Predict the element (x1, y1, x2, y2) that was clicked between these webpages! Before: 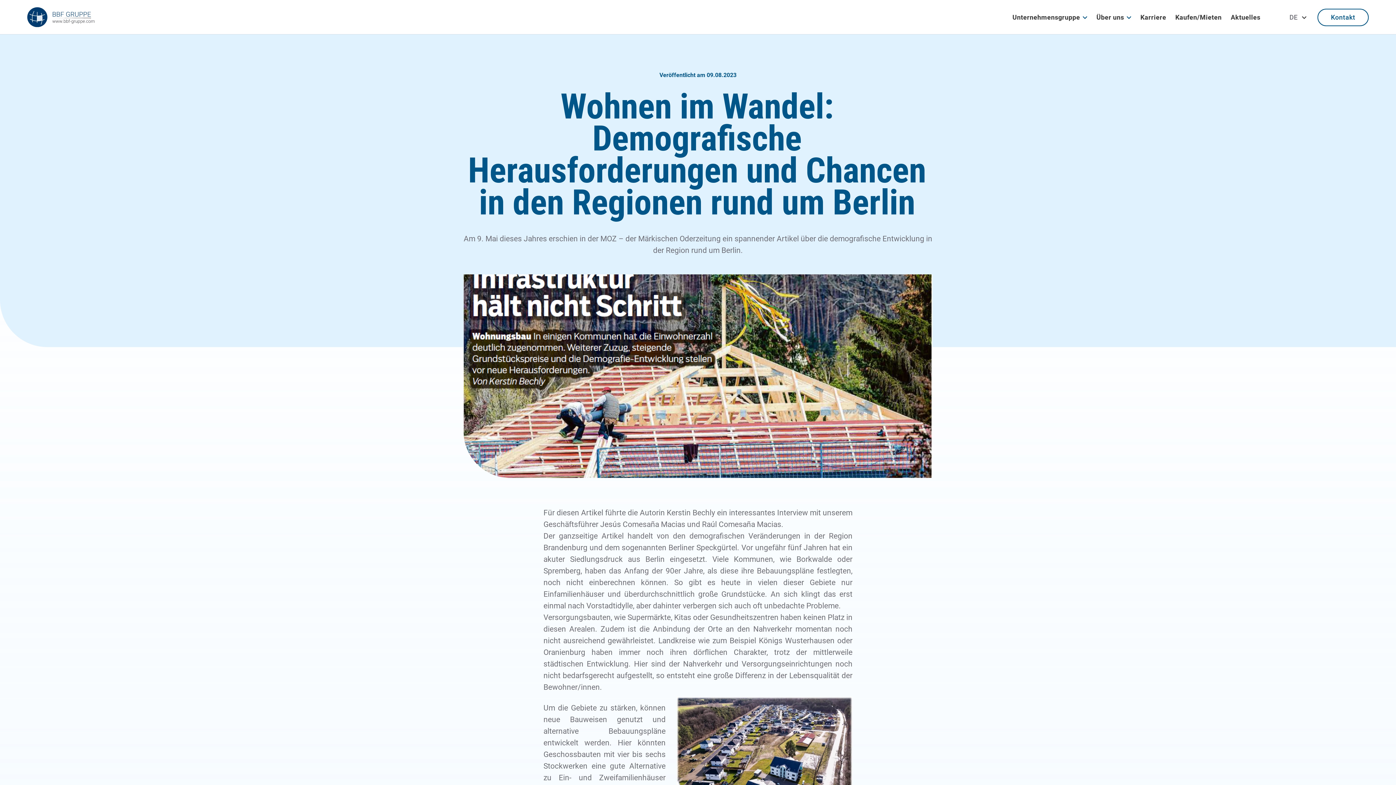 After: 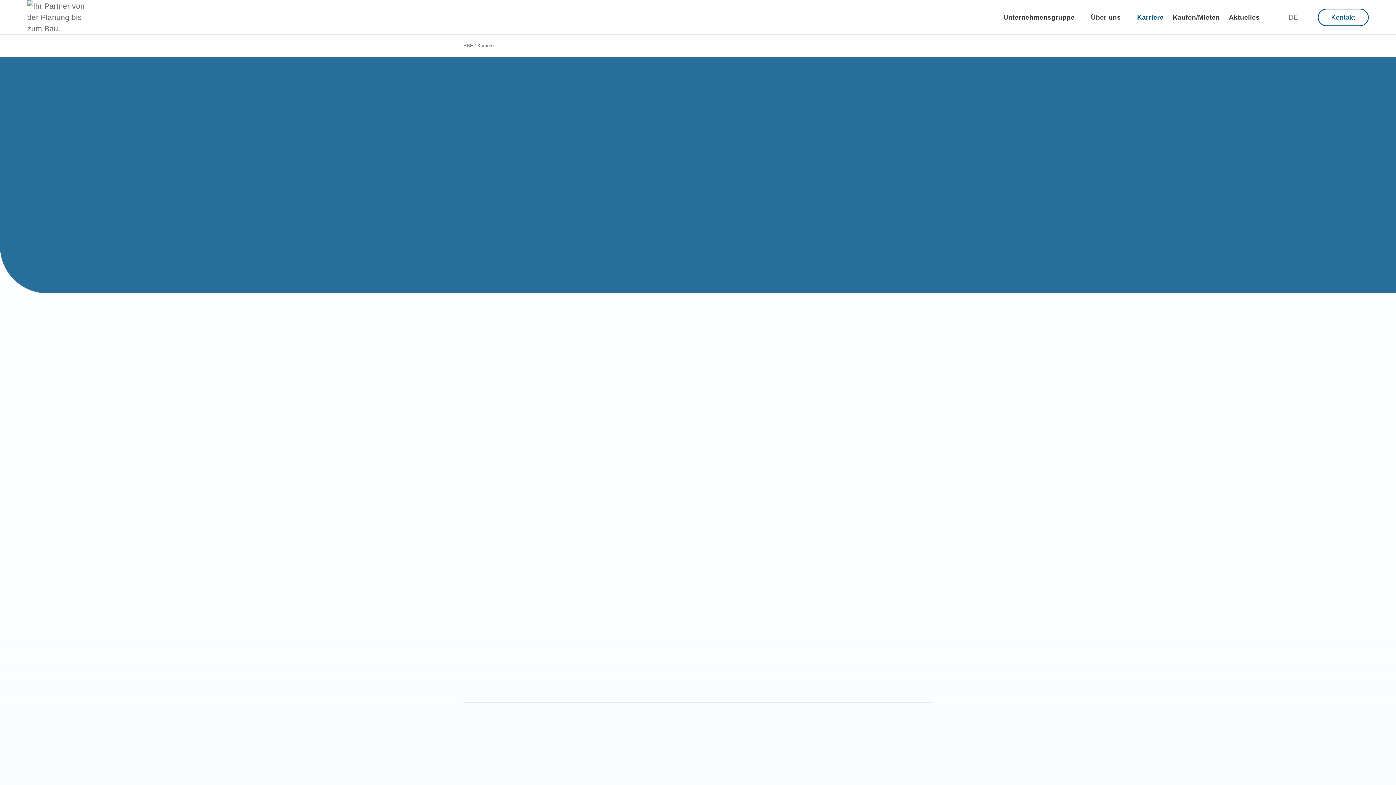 Action: label: Karriere bbox: (1140, 0, 1166, 34)